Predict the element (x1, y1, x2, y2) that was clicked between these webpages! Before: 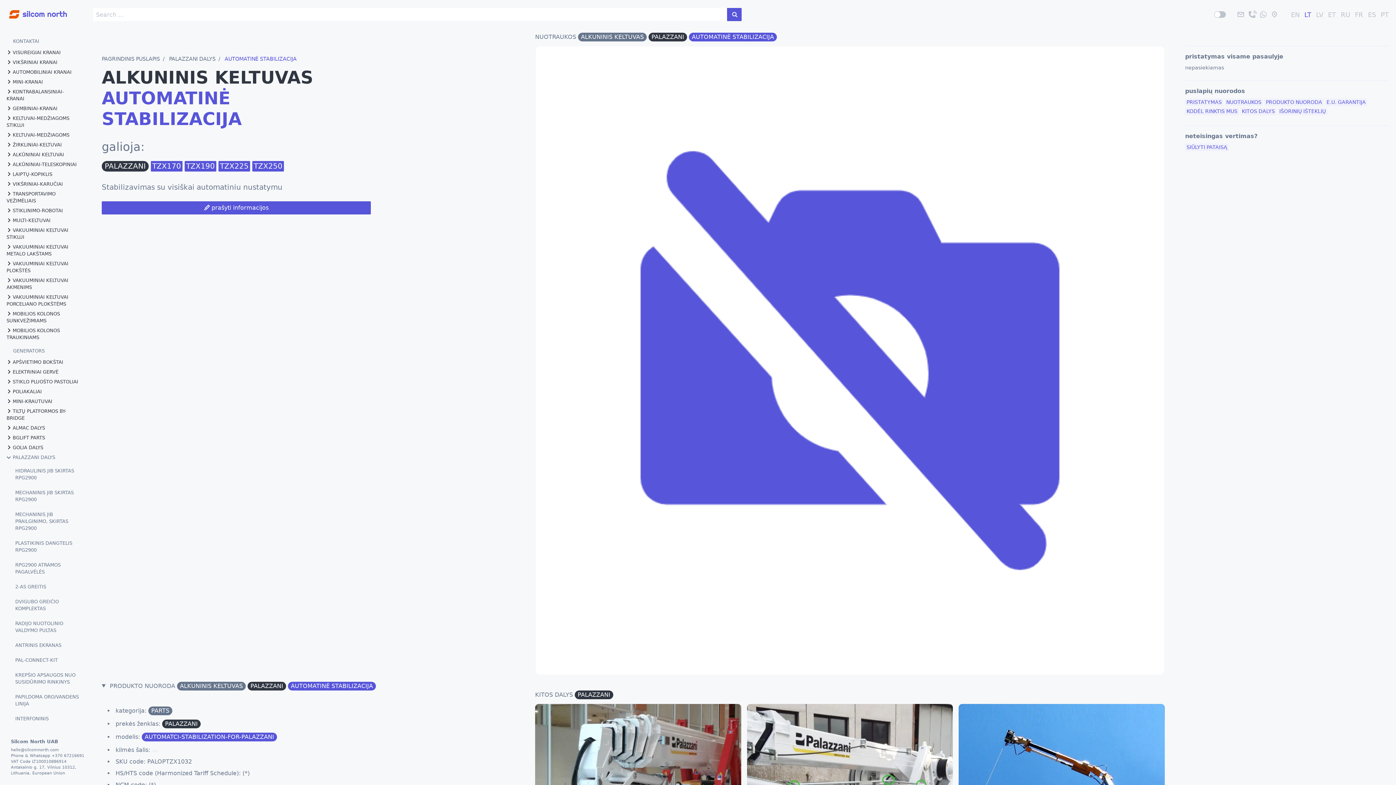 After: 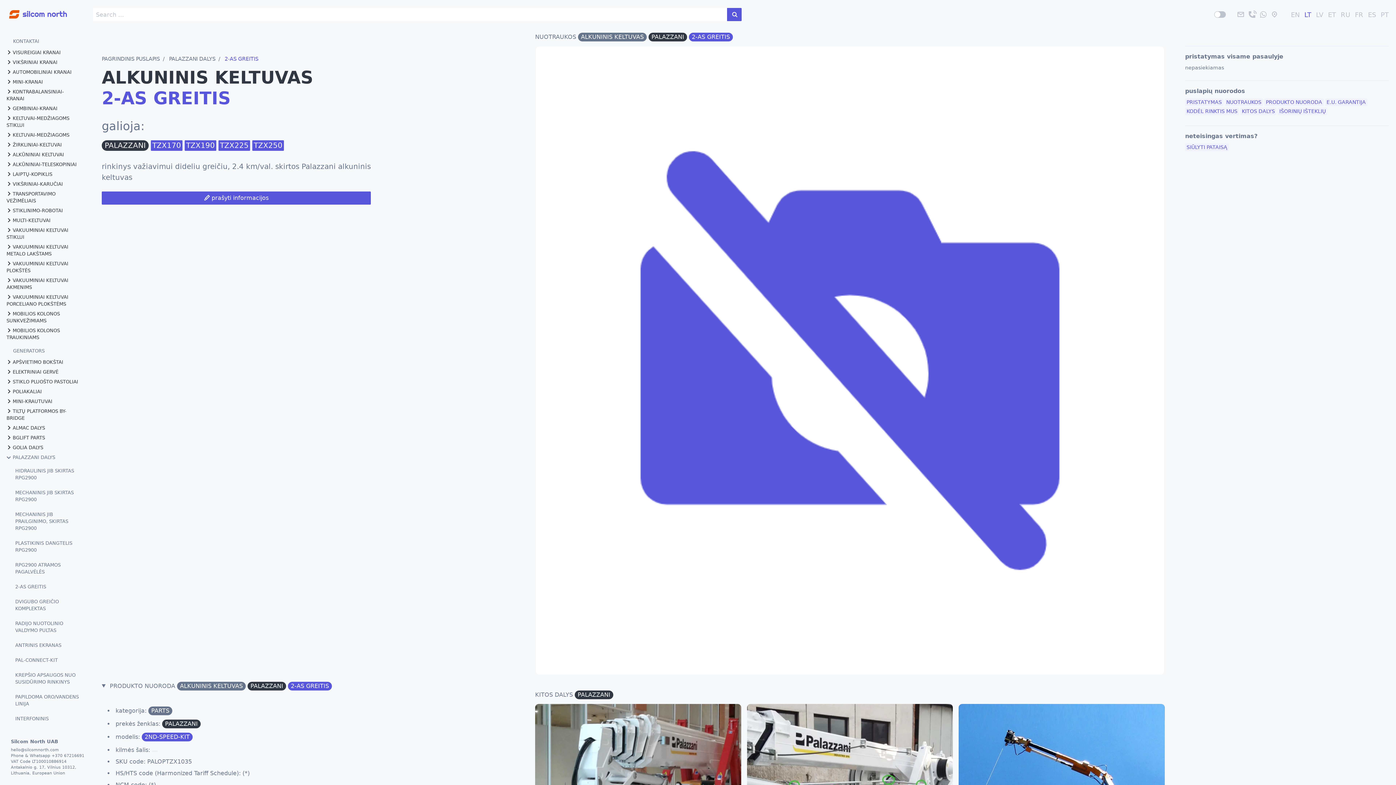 Action: bbox: (12, 582, 49, 592) label: 2-AS GREITIS